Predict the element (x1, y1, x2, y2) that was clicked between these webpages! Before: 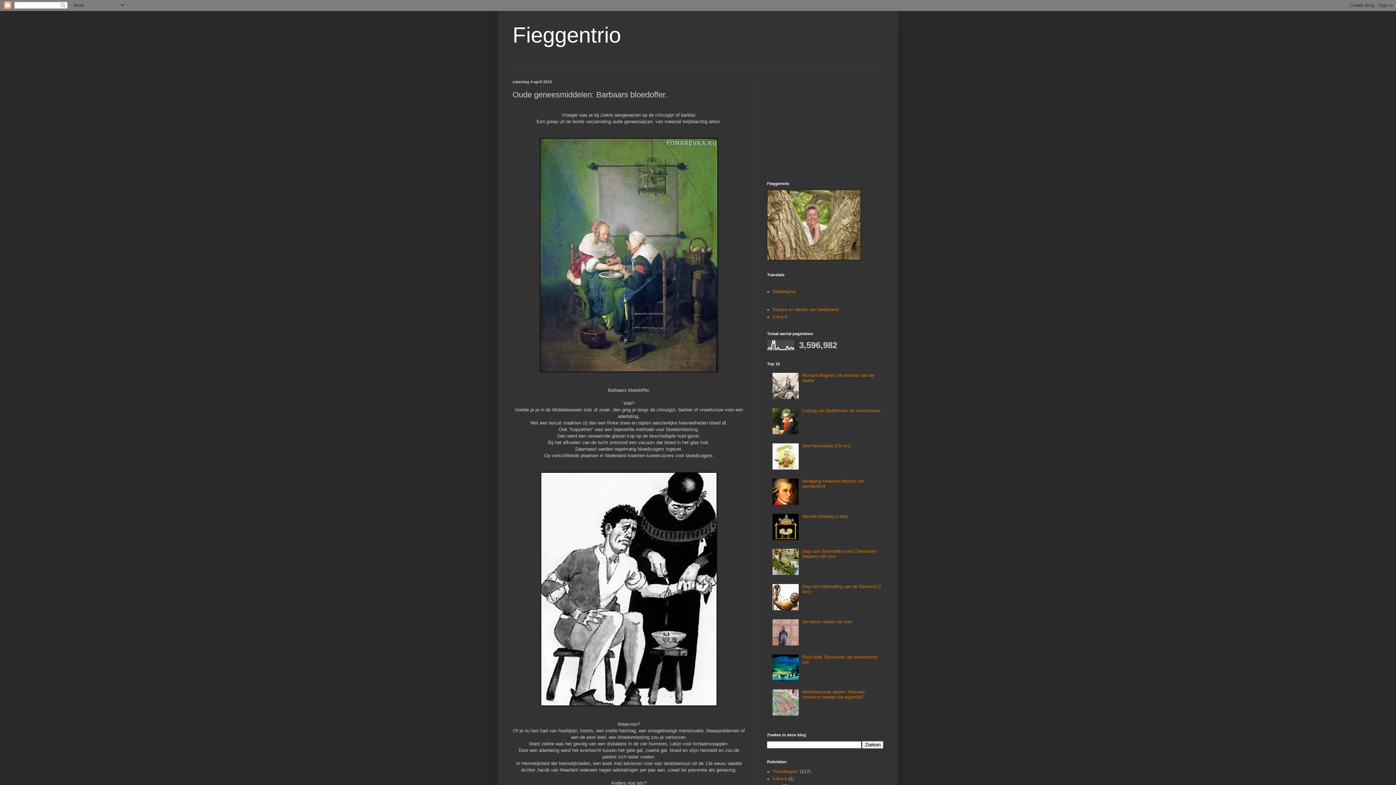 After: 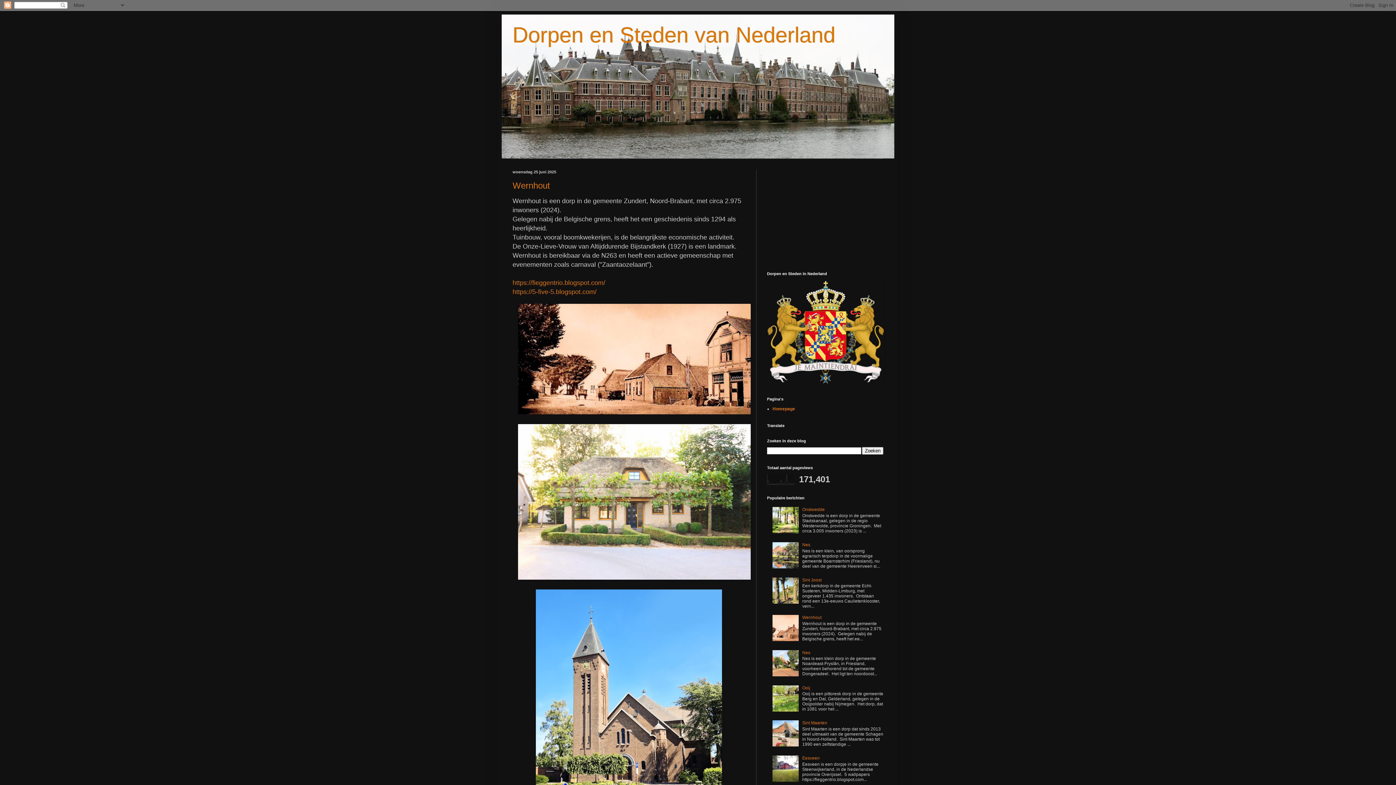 Action: label: Dorpen en steden van Nederland bbox: (772, 307, 838, 312)